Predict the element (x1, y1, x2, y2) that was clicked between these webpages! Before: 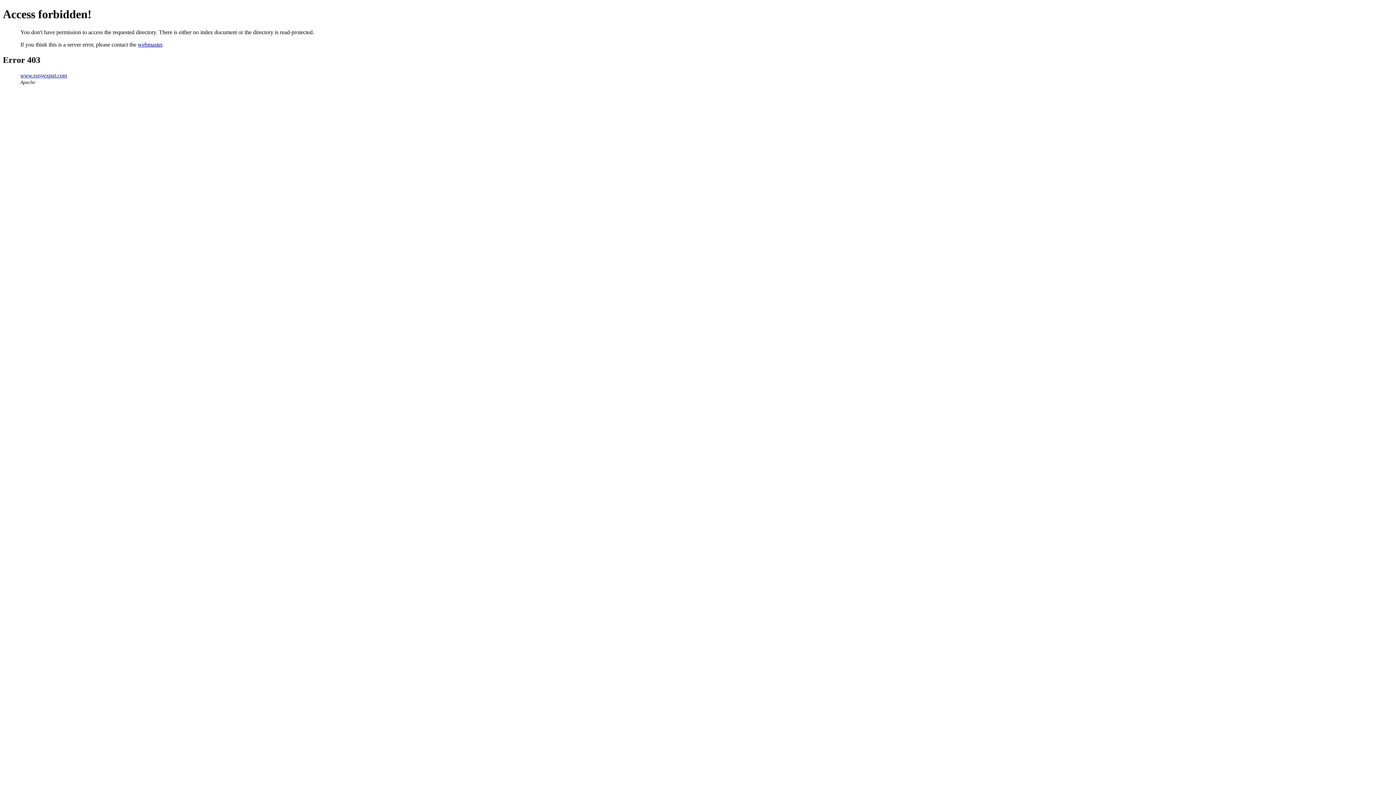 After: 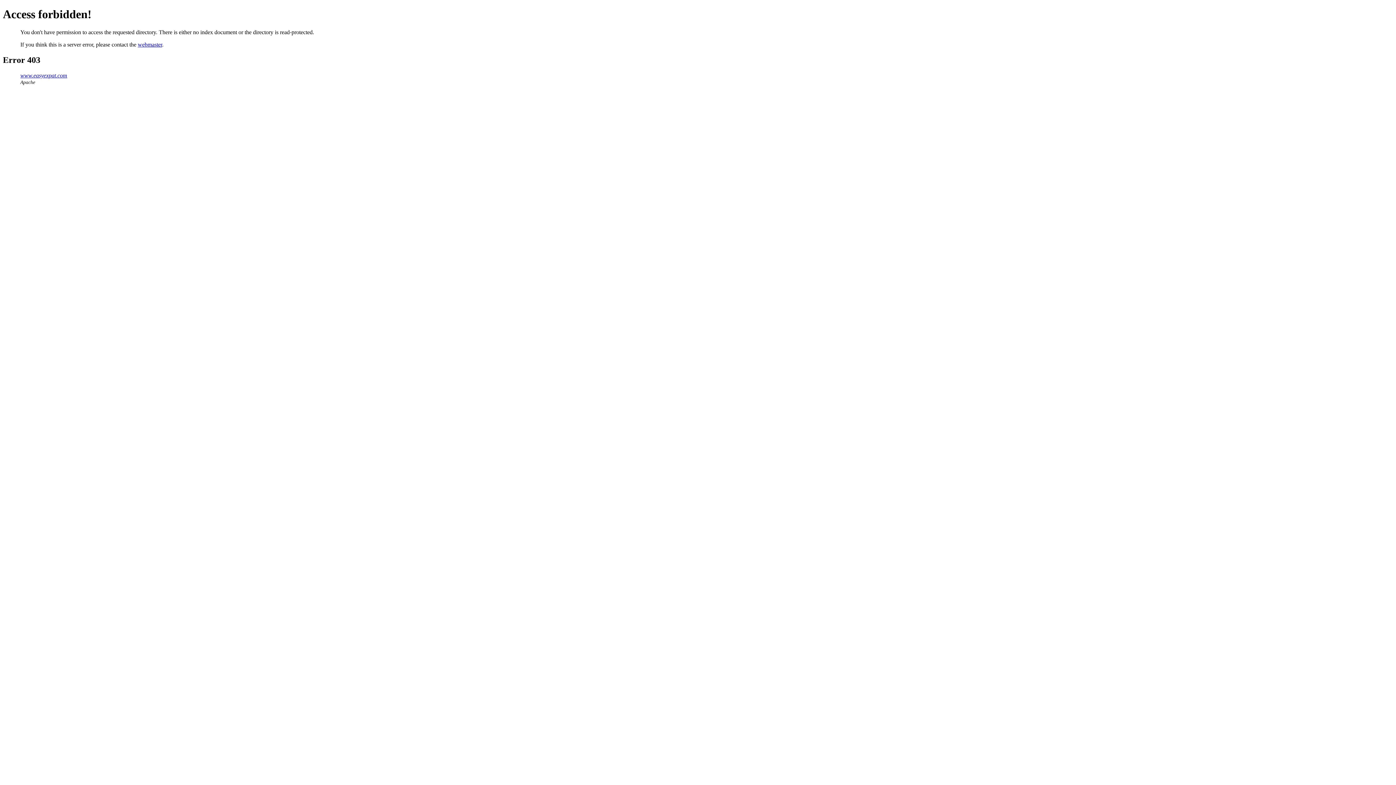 Action: label: www.easyexpat.com bbox: (20, 72, 67, 78)